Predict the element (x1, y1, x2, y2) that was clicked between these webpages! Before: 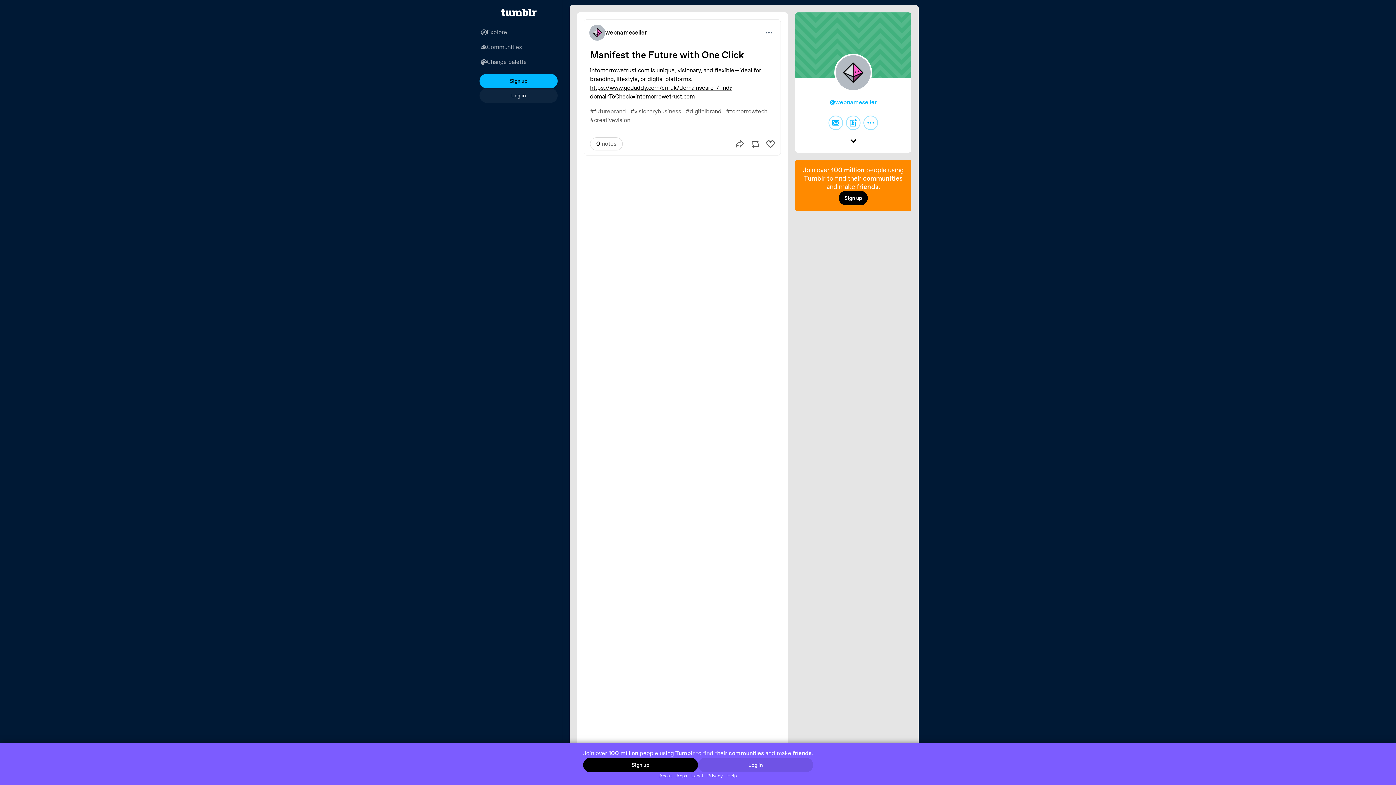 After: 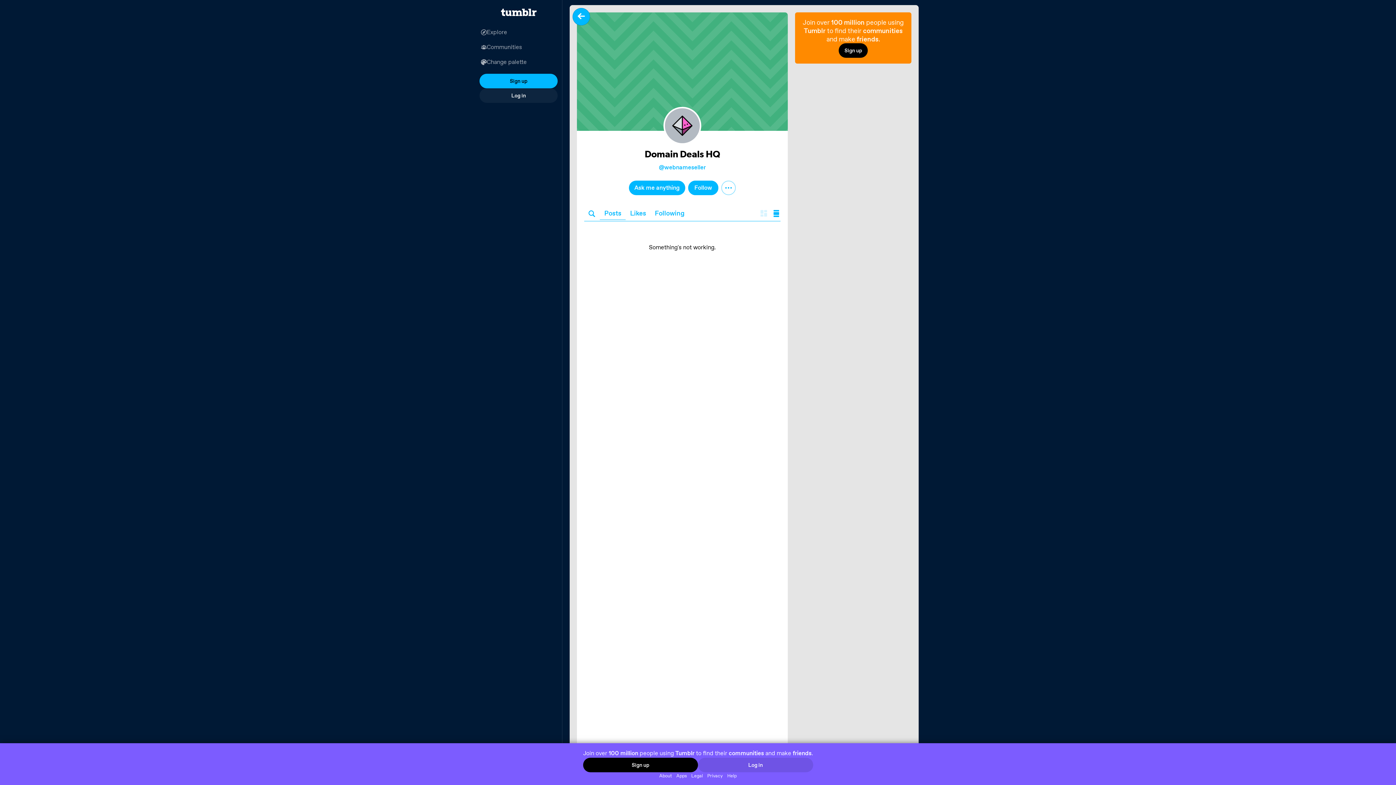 Action: label: webnameseller bbox: (605, 29, 646, 36)